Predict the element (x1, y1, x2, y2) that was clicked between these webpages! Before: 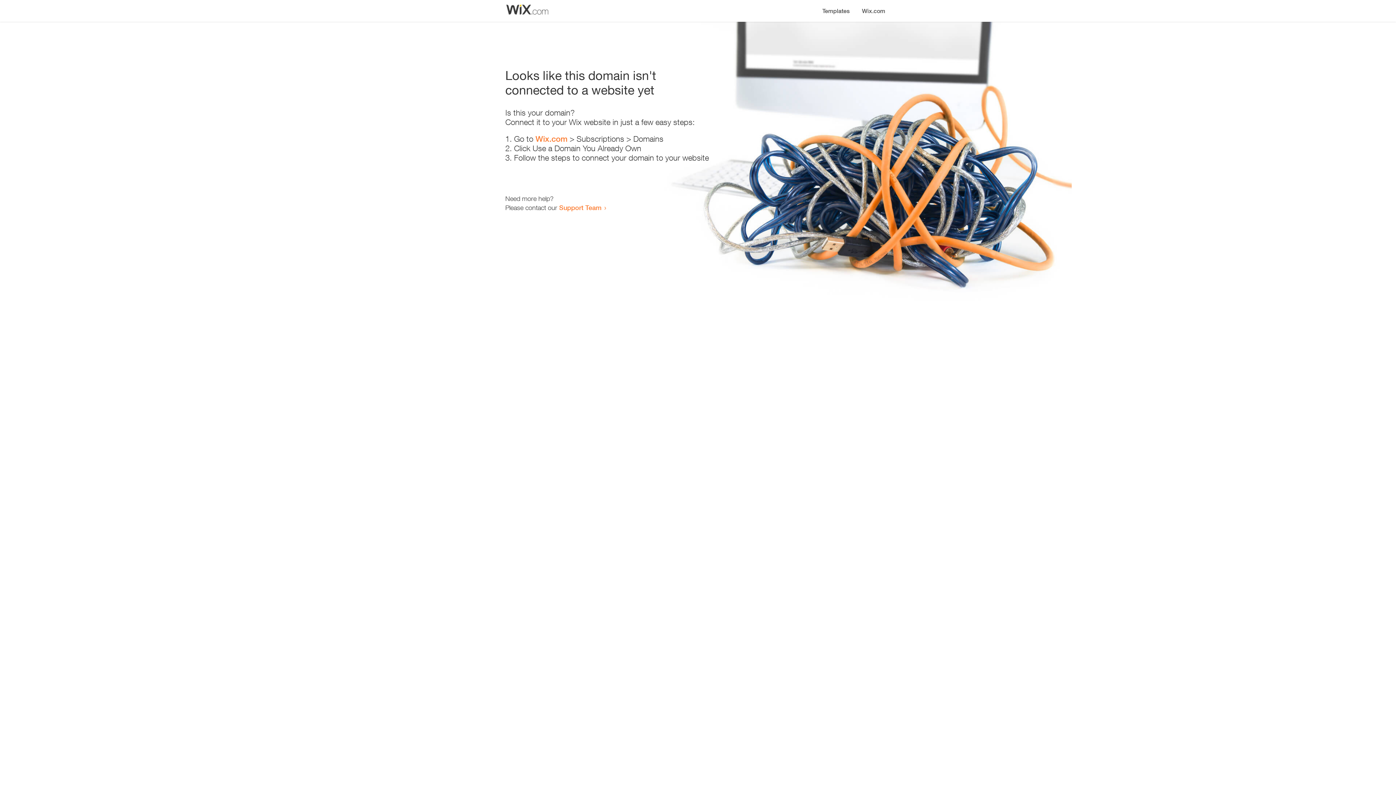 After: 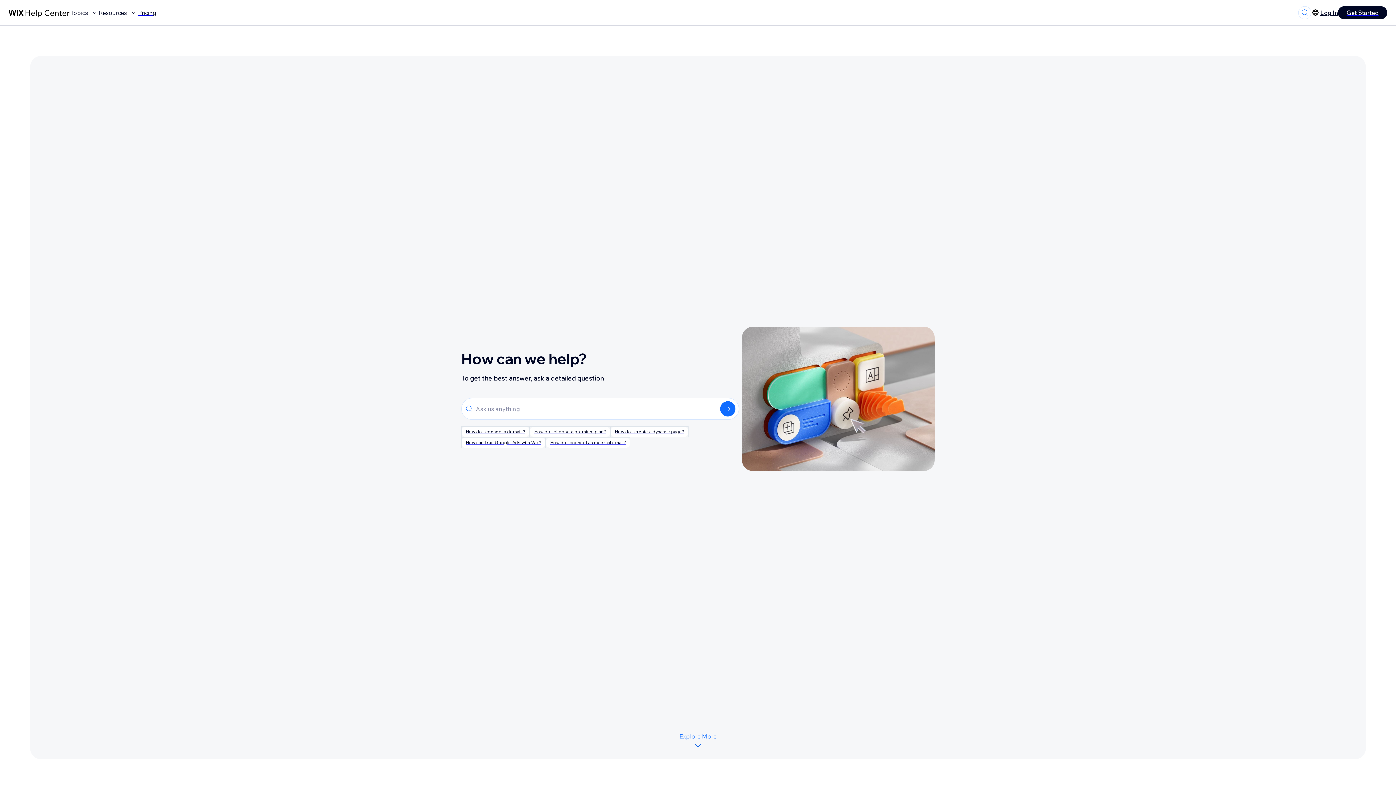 Action: bbox: (559, 203, 601, 211) label: Support Team